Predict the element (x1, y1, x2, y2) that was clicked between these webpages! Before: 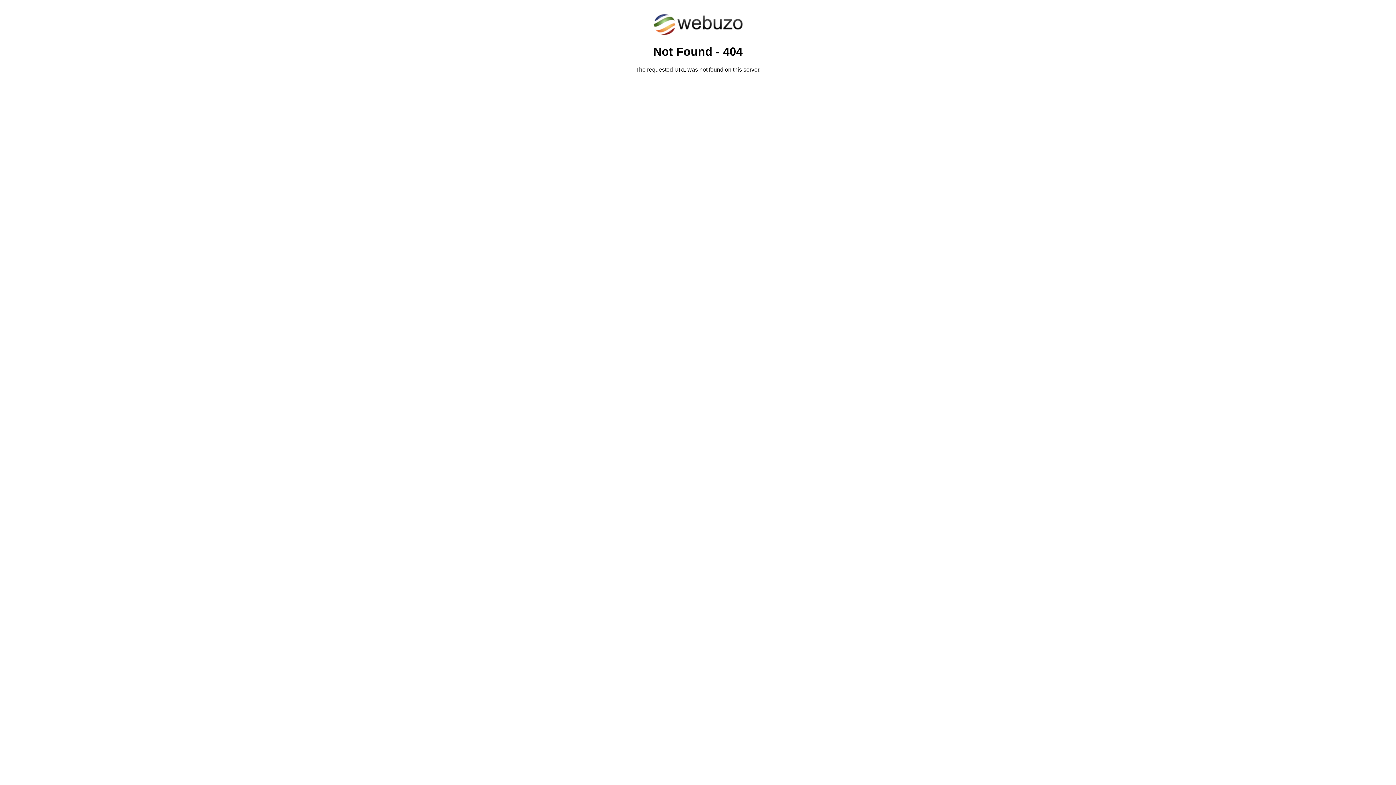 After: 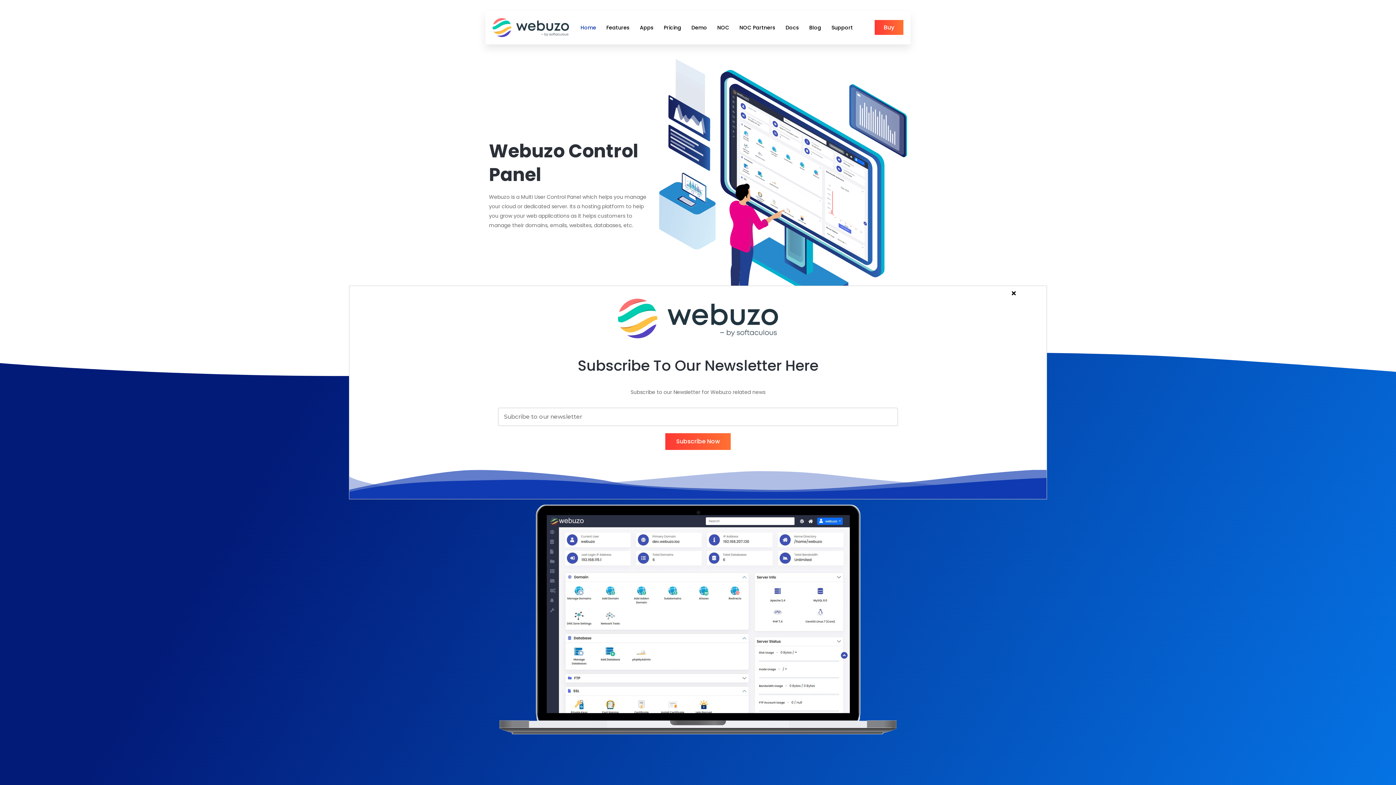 Action: bbox: (652, 30, 743, 37)